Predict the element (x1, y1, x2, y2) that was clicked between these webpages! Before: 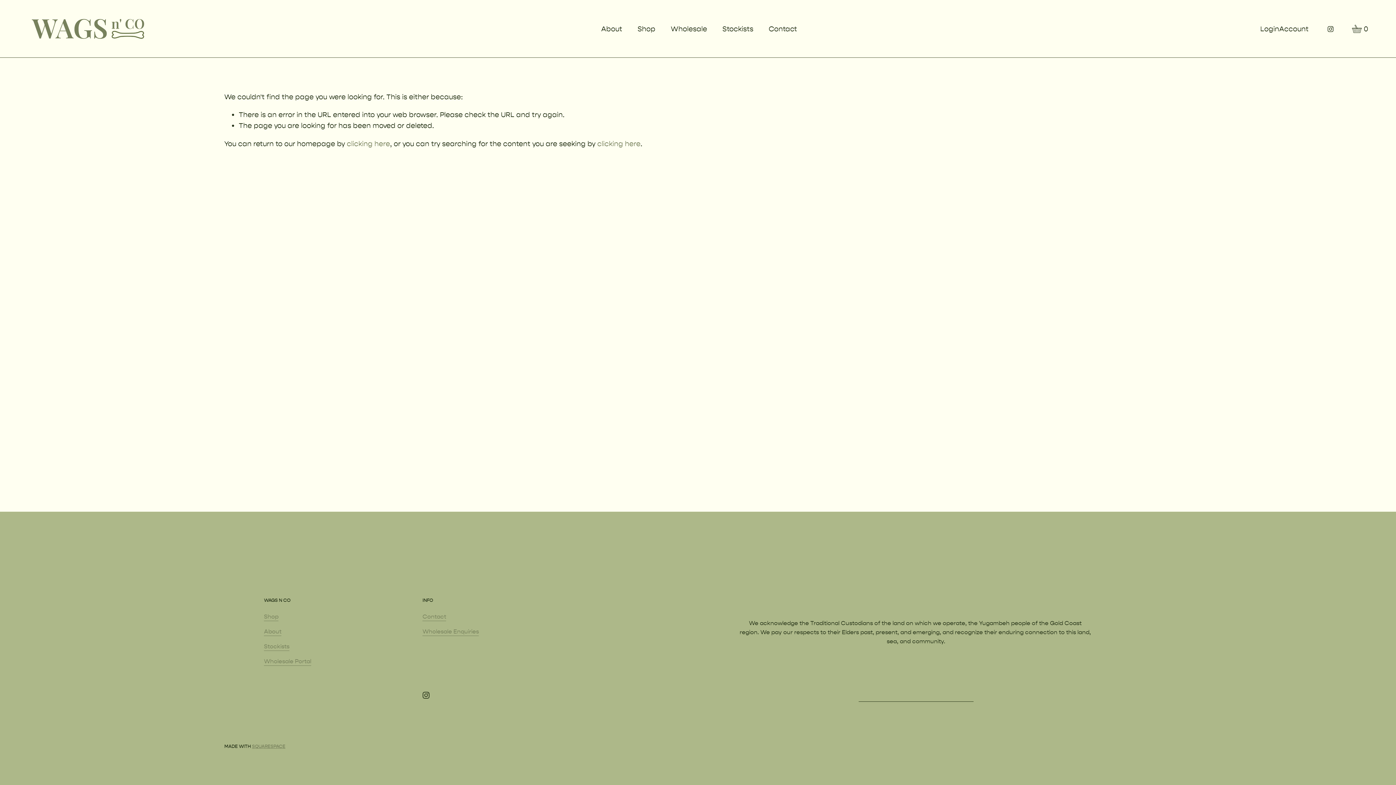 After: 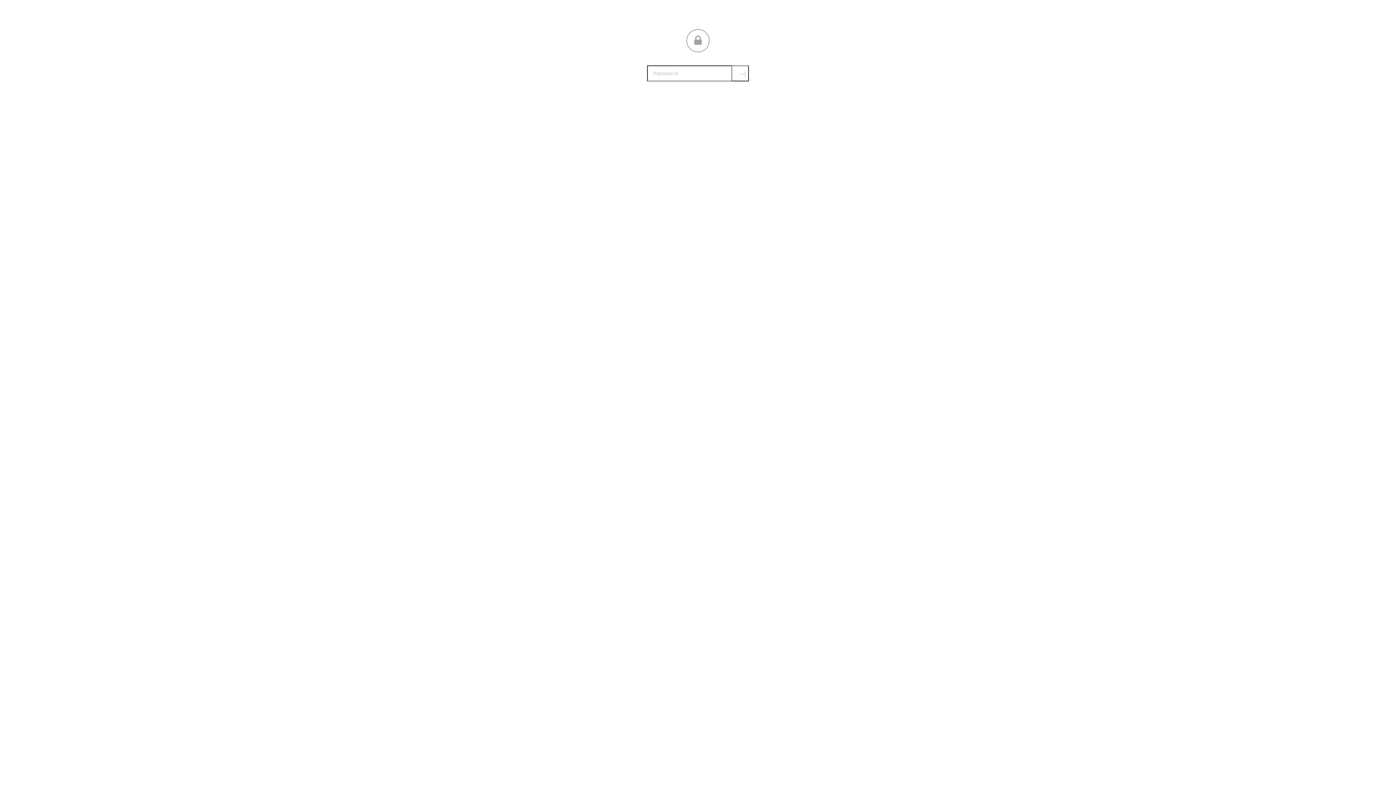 Action: label: Wholesale bbox: (670, 22, 707, 35)